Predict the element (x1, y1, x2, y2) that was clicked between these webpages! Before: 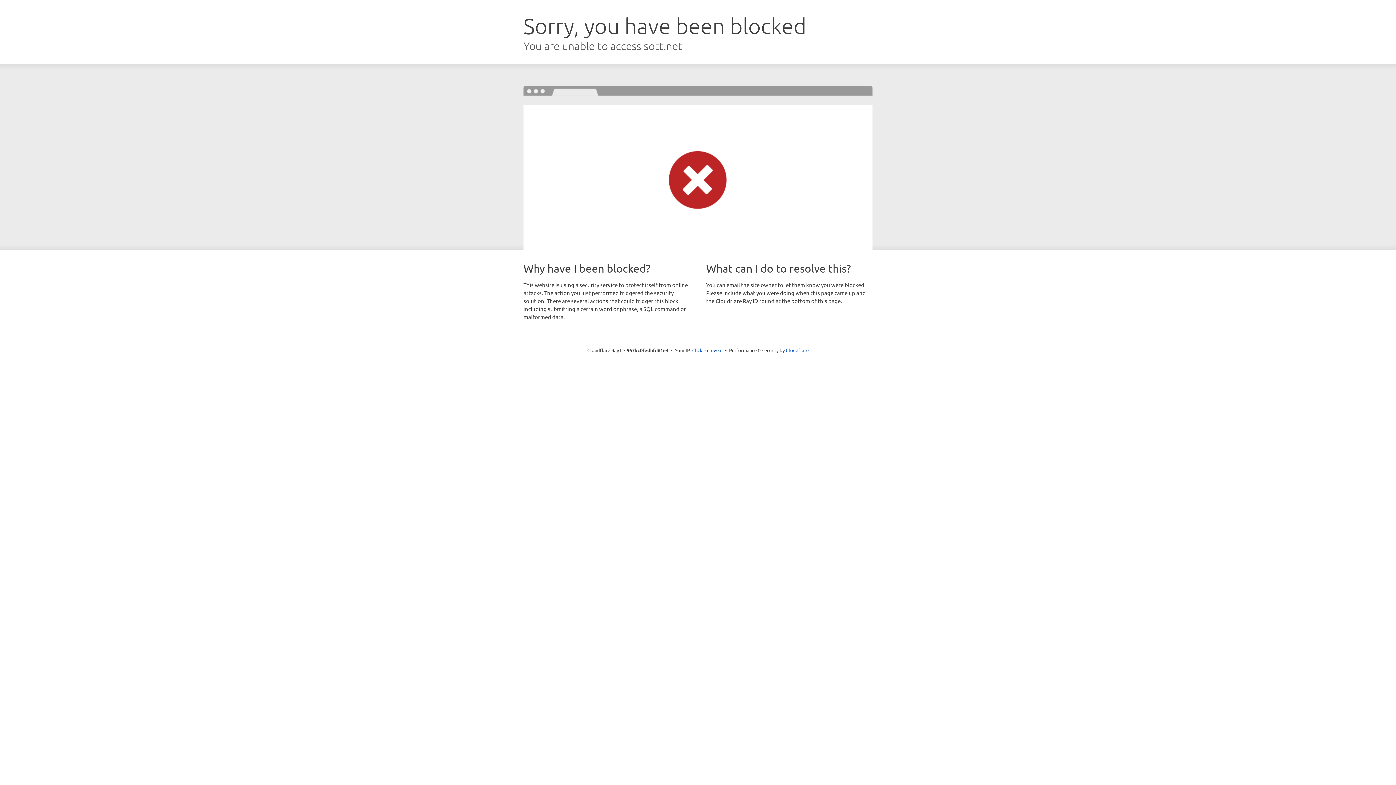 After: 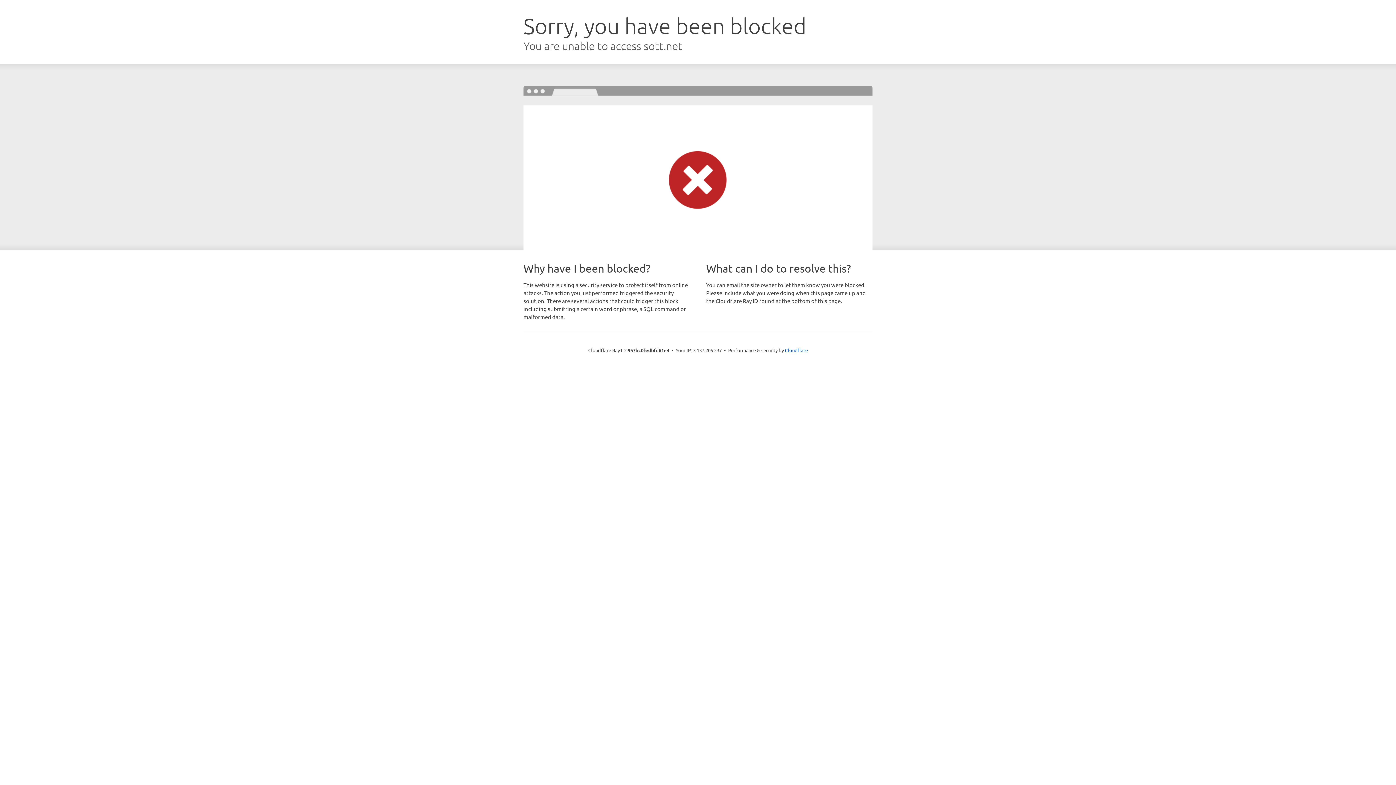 Action: label: Click to reveal bbox: (692, 346, 722, 353)